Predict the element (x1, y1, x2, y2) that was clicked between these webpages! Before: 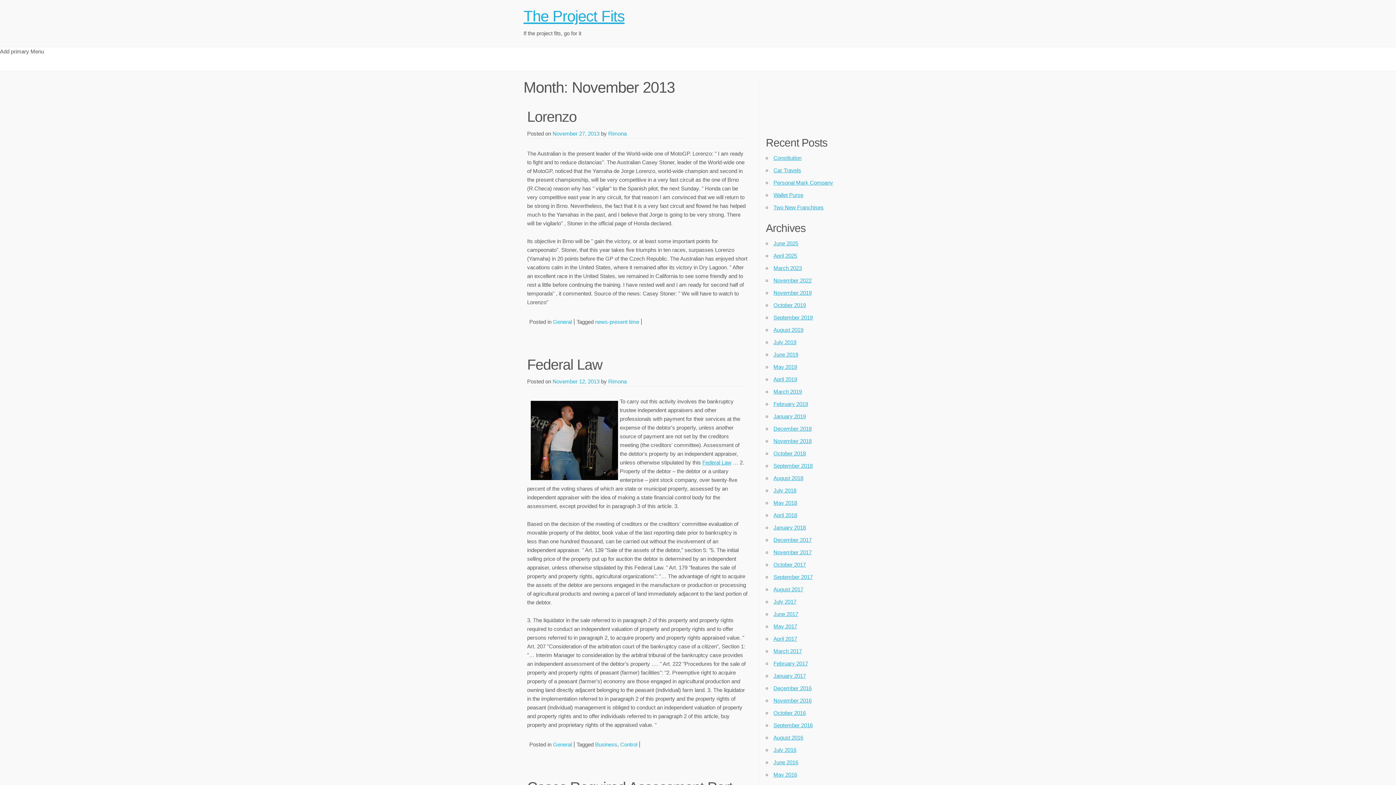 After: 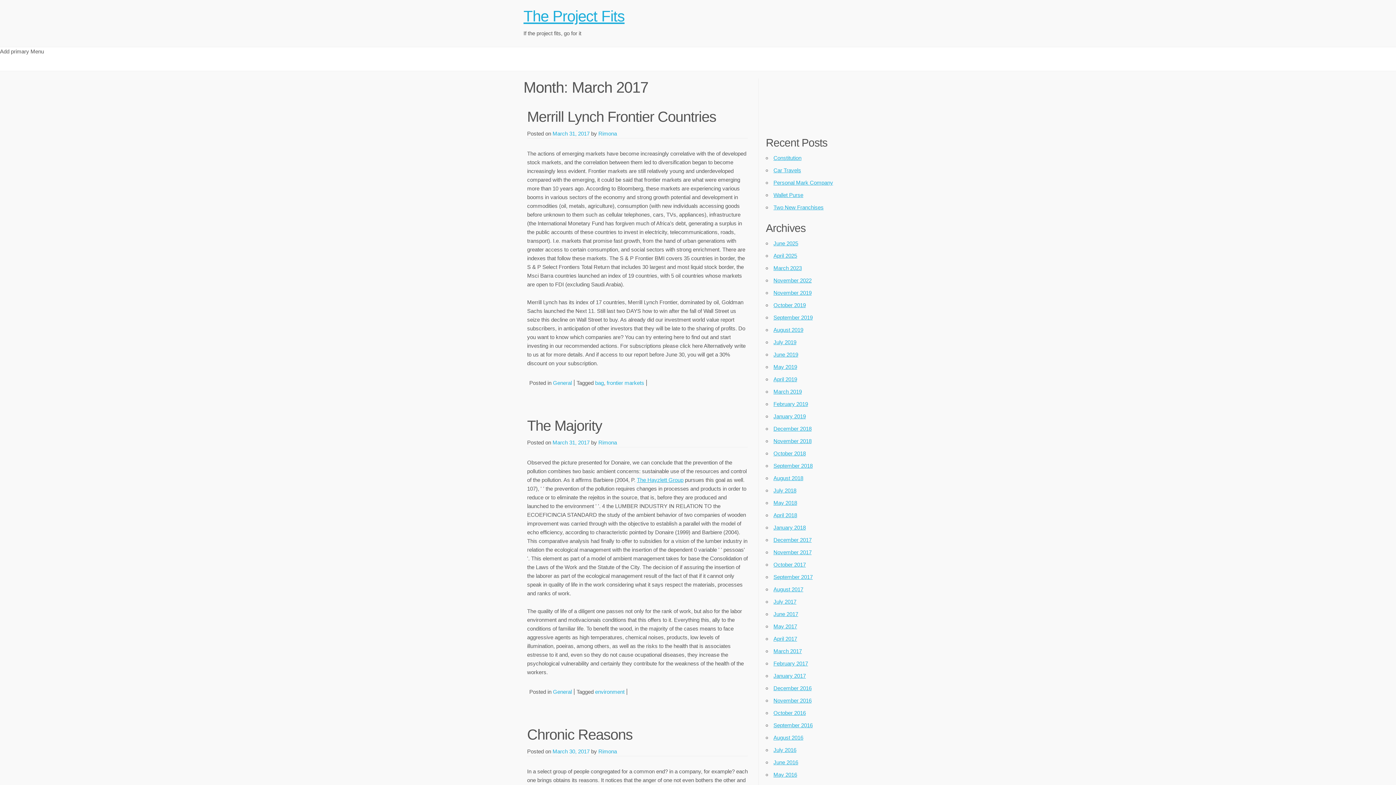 Action: bbox: (773, 648, 802, 654) label: March 2017